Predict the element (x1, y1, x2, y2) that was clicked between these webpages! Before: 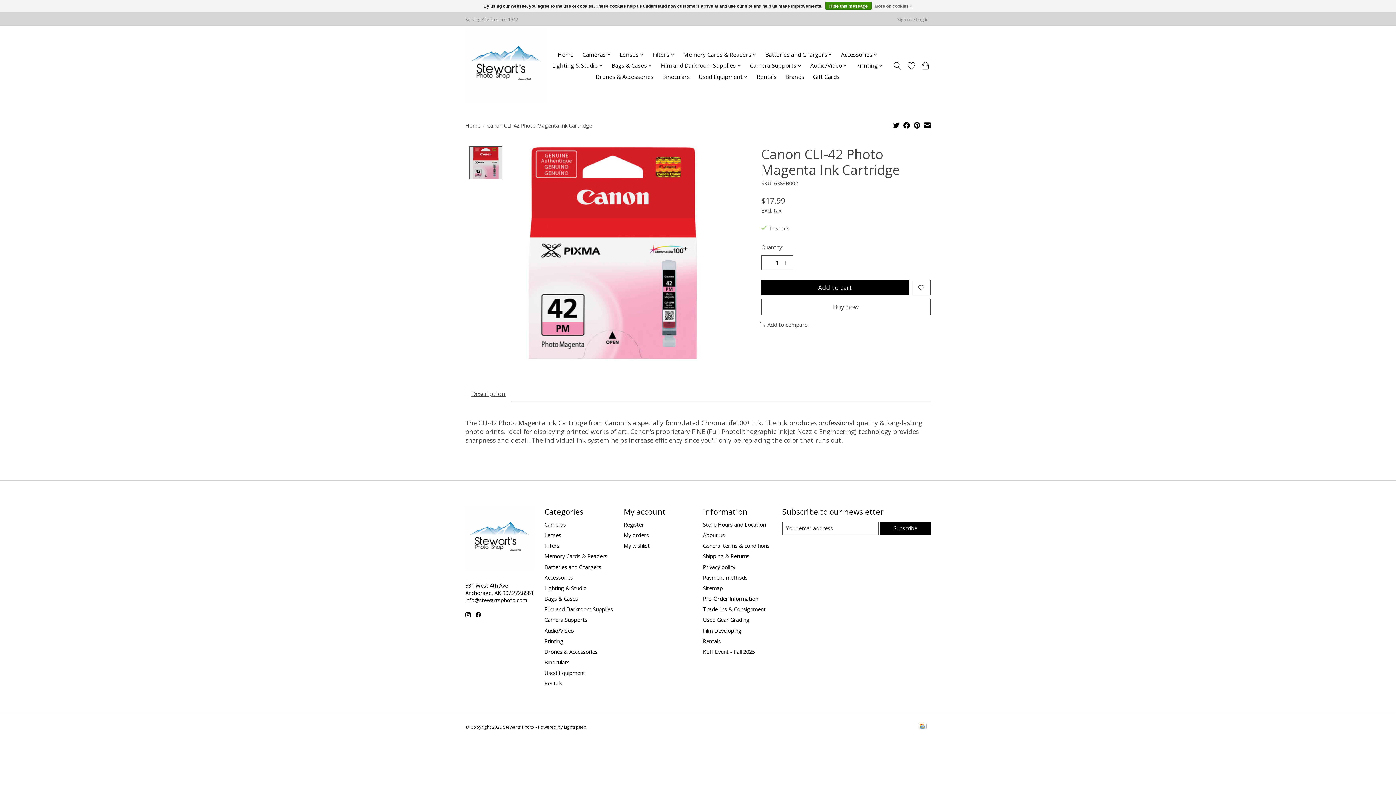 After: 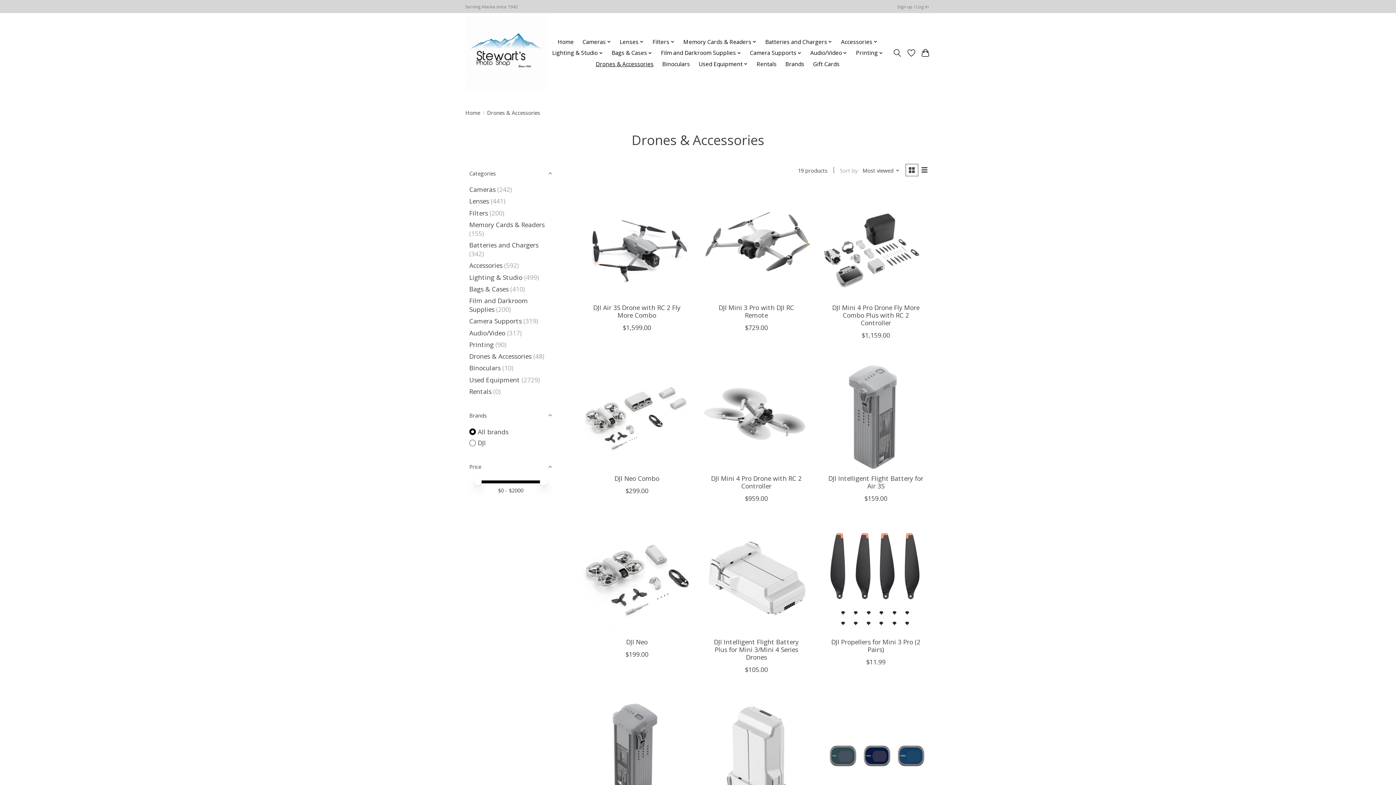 Action: bbox: (544, 648, 597, 655) label: Drones & Accessories